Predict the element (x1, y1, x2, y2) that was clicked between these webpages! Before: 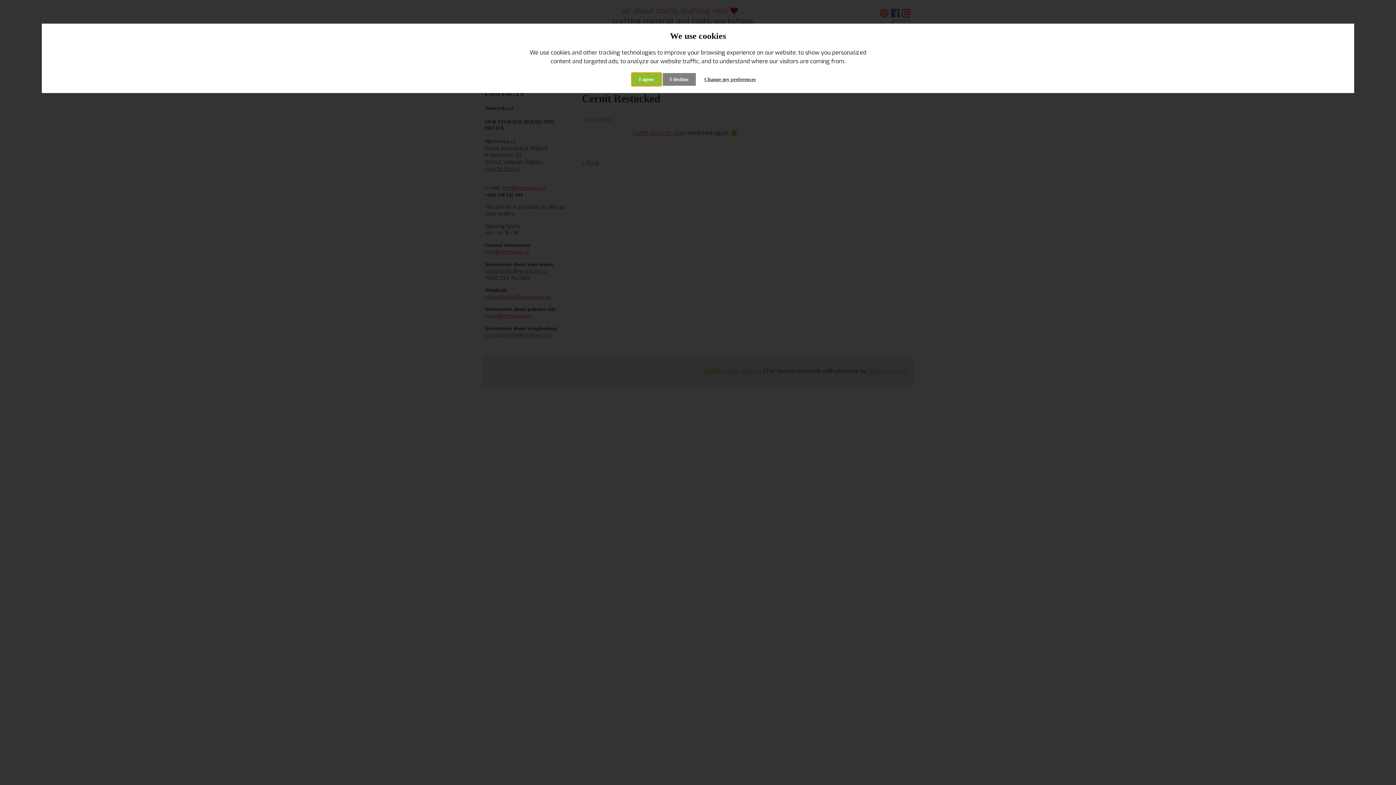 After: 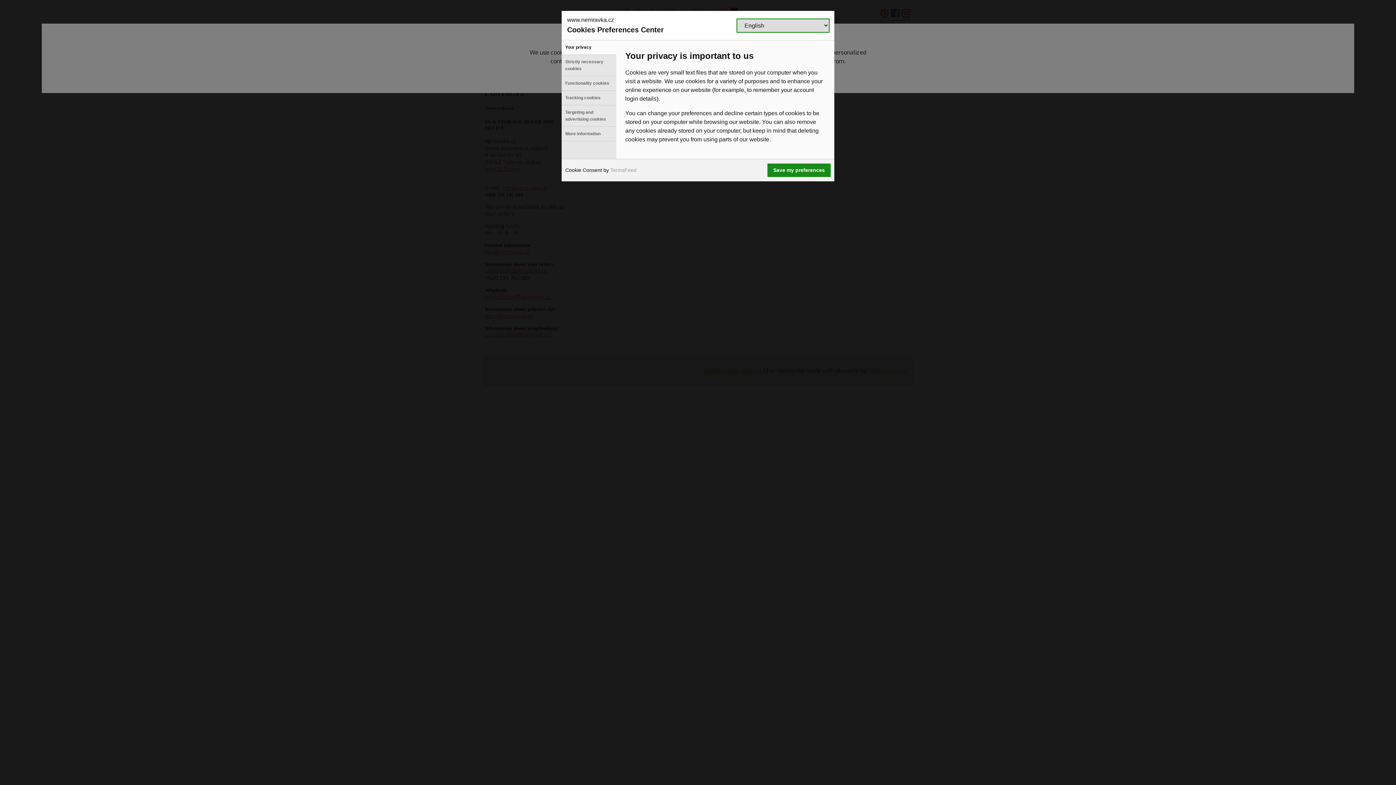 Action: label: Change my preferences bbox: (697, 73, 763, 85)